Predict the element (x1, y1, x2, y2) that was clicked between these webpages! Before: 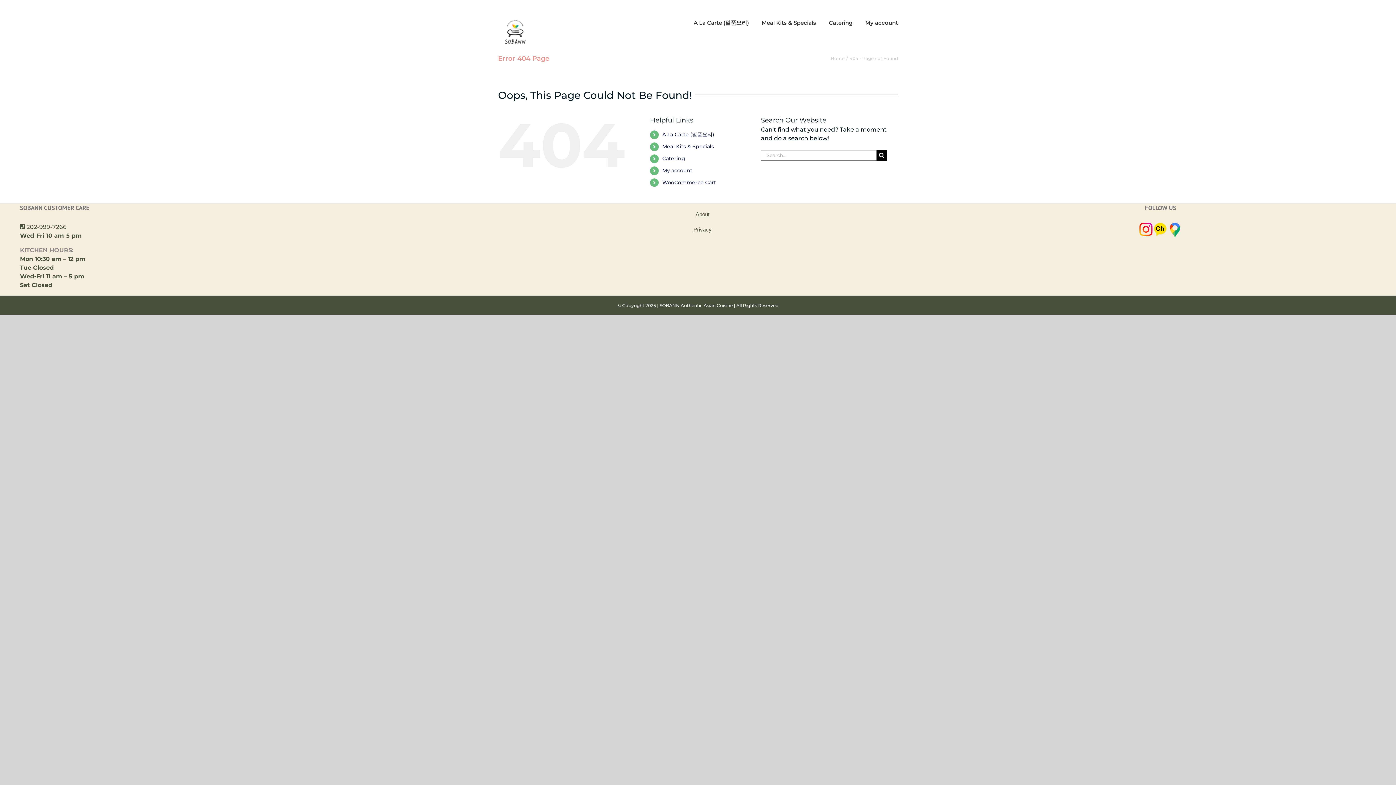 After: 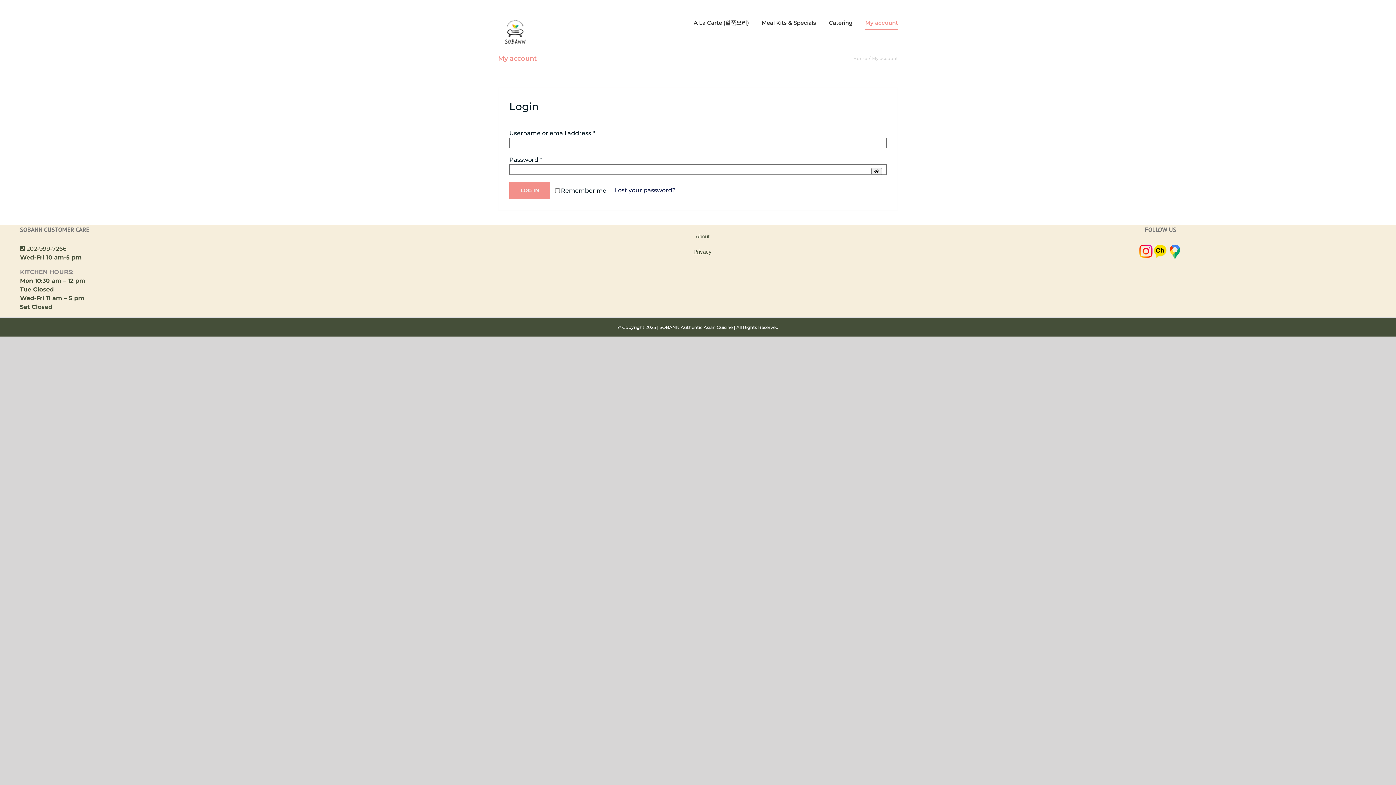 Action: bbox: (662, 167, 692, 173) label: My account